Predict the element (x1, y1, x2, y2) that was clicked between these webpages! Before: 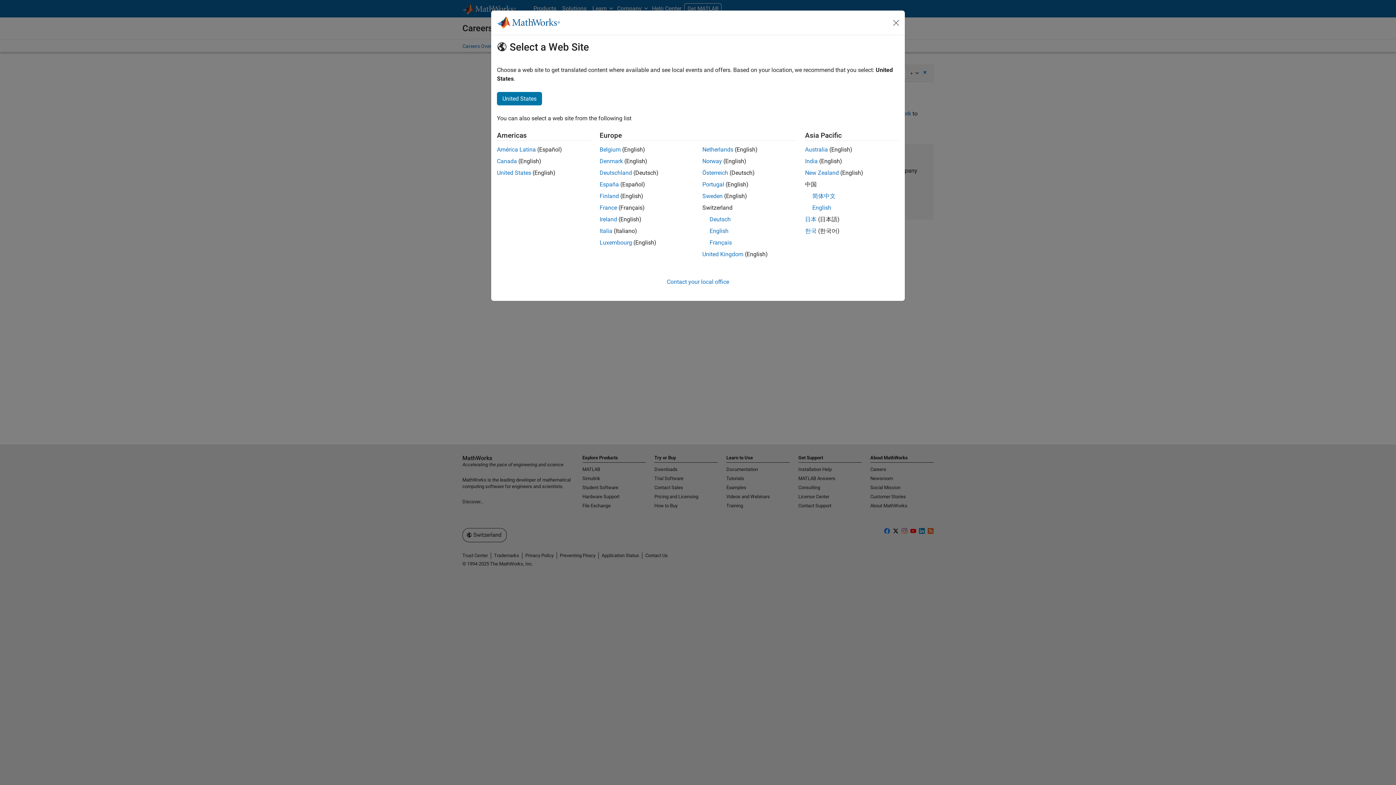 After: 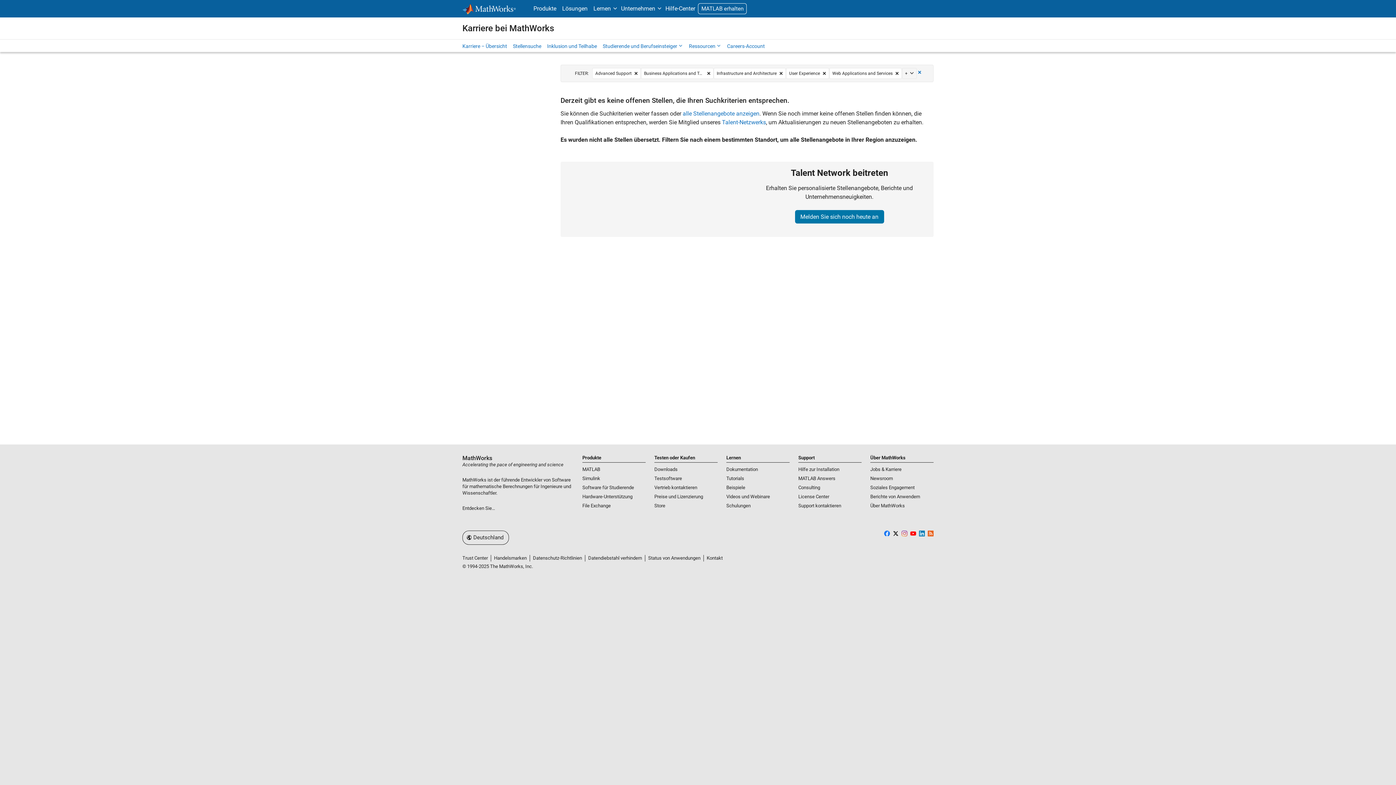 Action: bbox: (702, 169, 728, 176) label: Österreich